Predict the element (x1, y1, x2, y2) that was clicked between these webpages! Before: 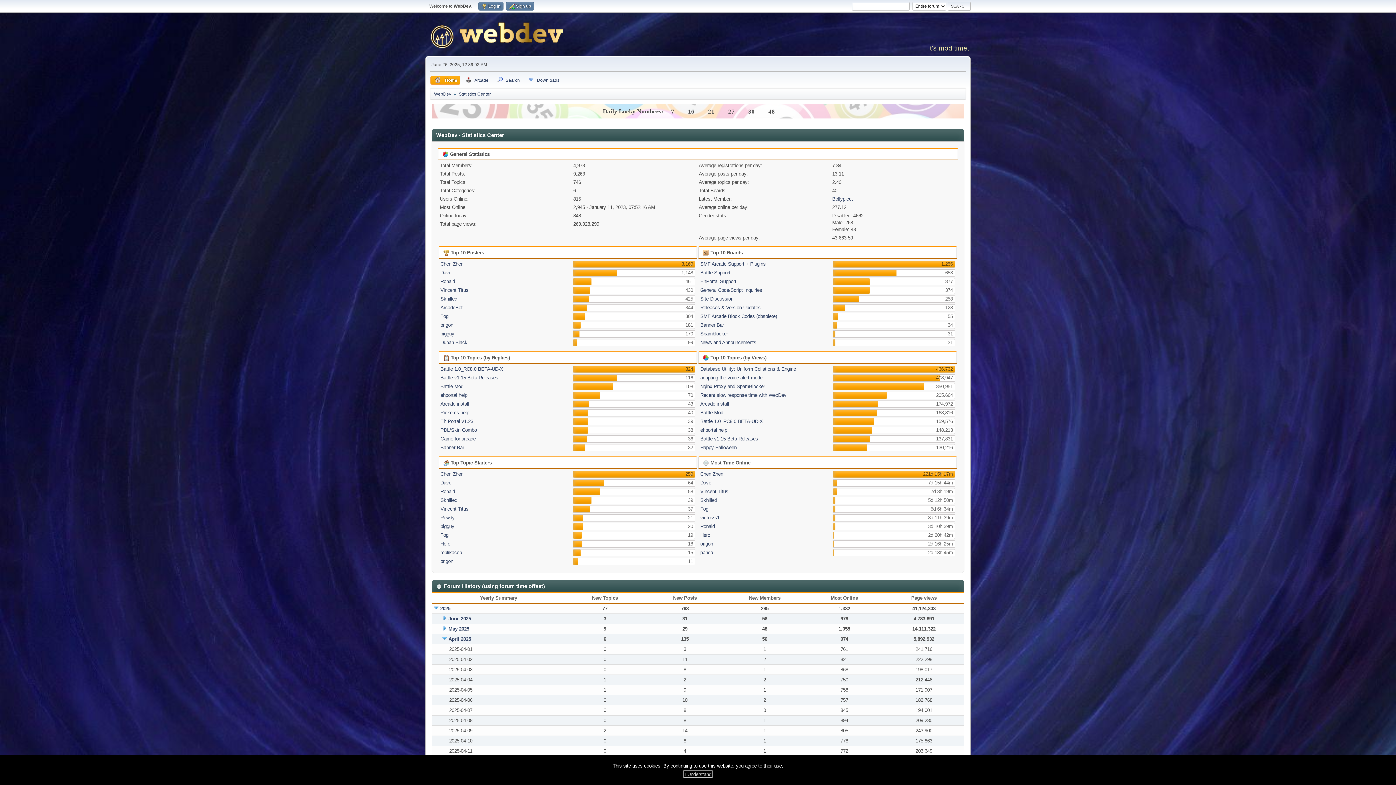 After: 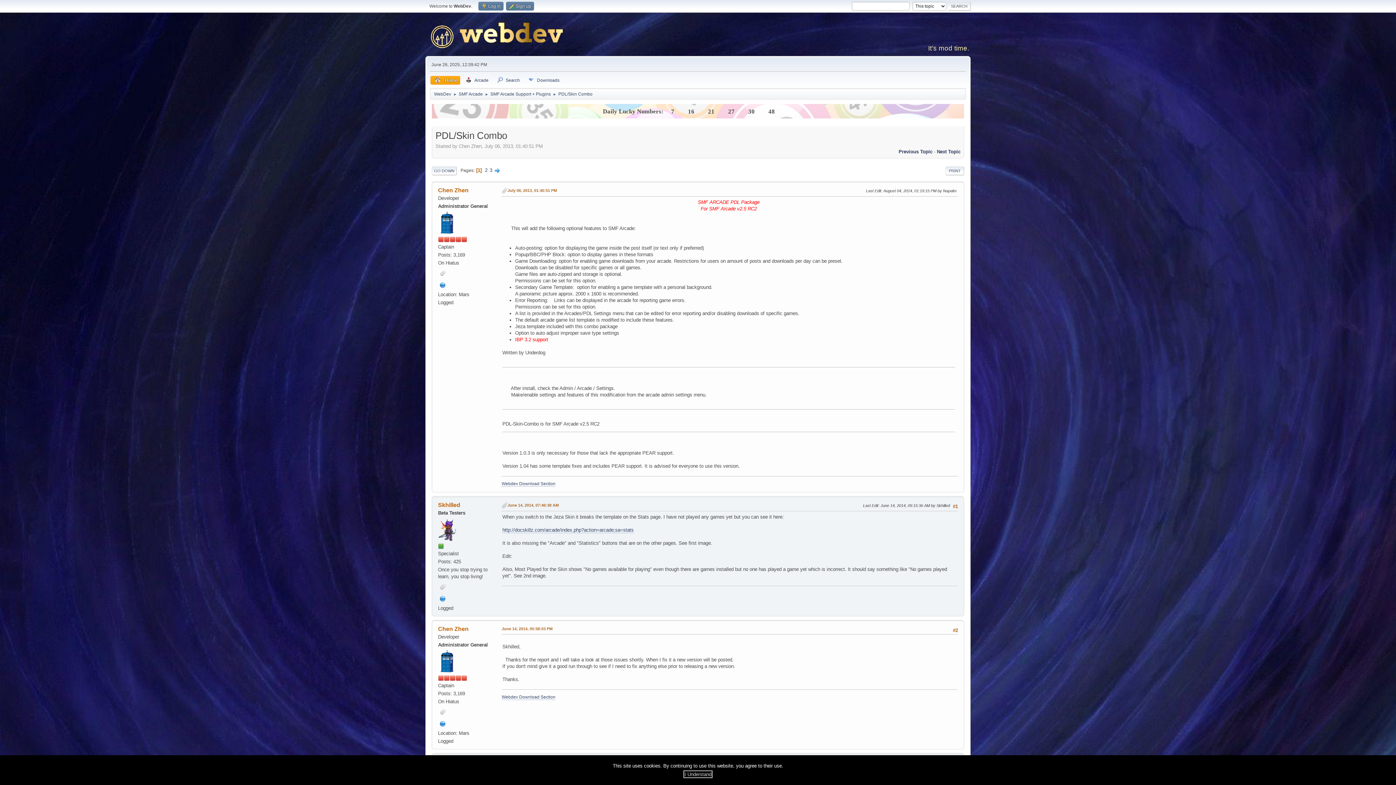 Action: bbox: (440, 427, 476, 432) label: PDL/Skin Combo